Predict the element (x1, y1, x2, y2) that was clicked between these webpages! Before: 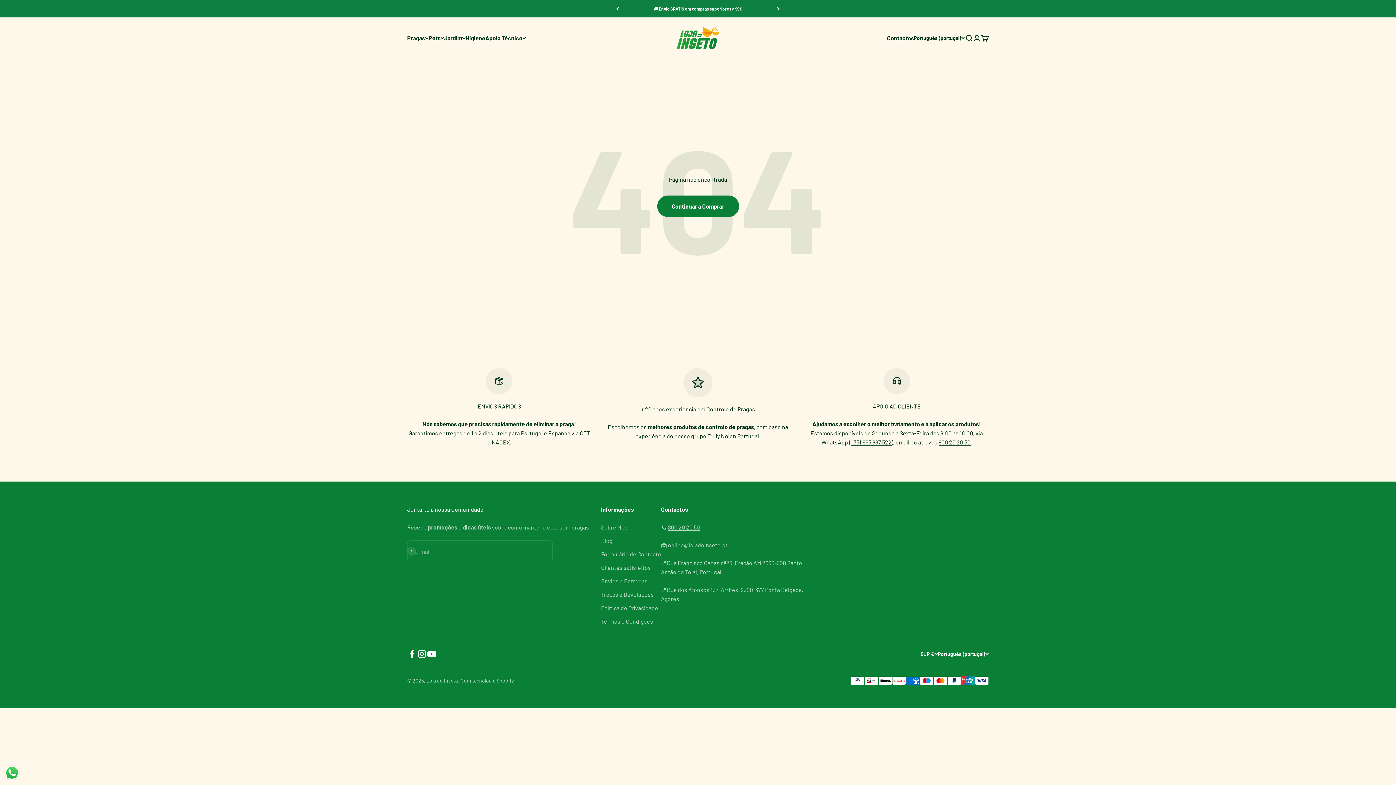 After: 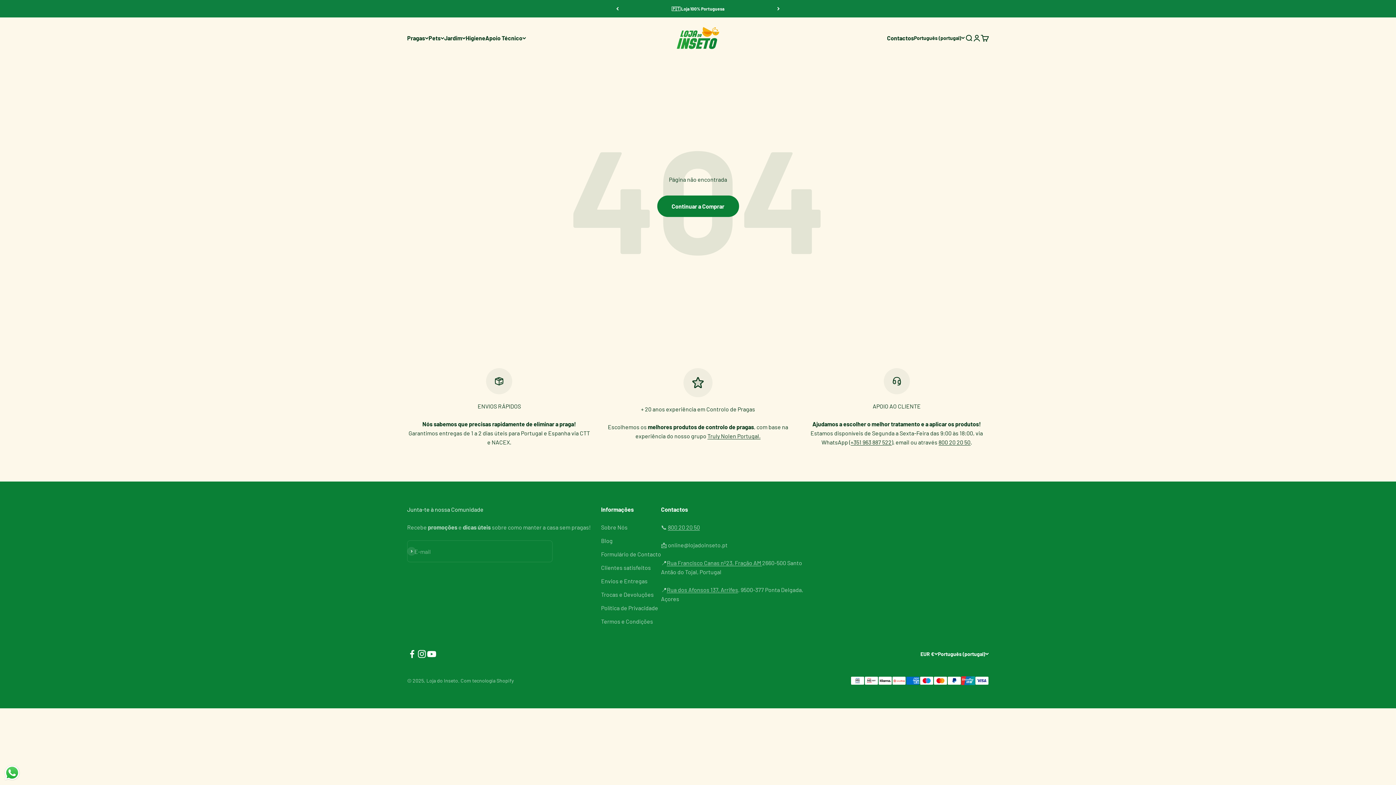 Action: label: Seguir YouTube bbox: (426, 649, 436, 659)